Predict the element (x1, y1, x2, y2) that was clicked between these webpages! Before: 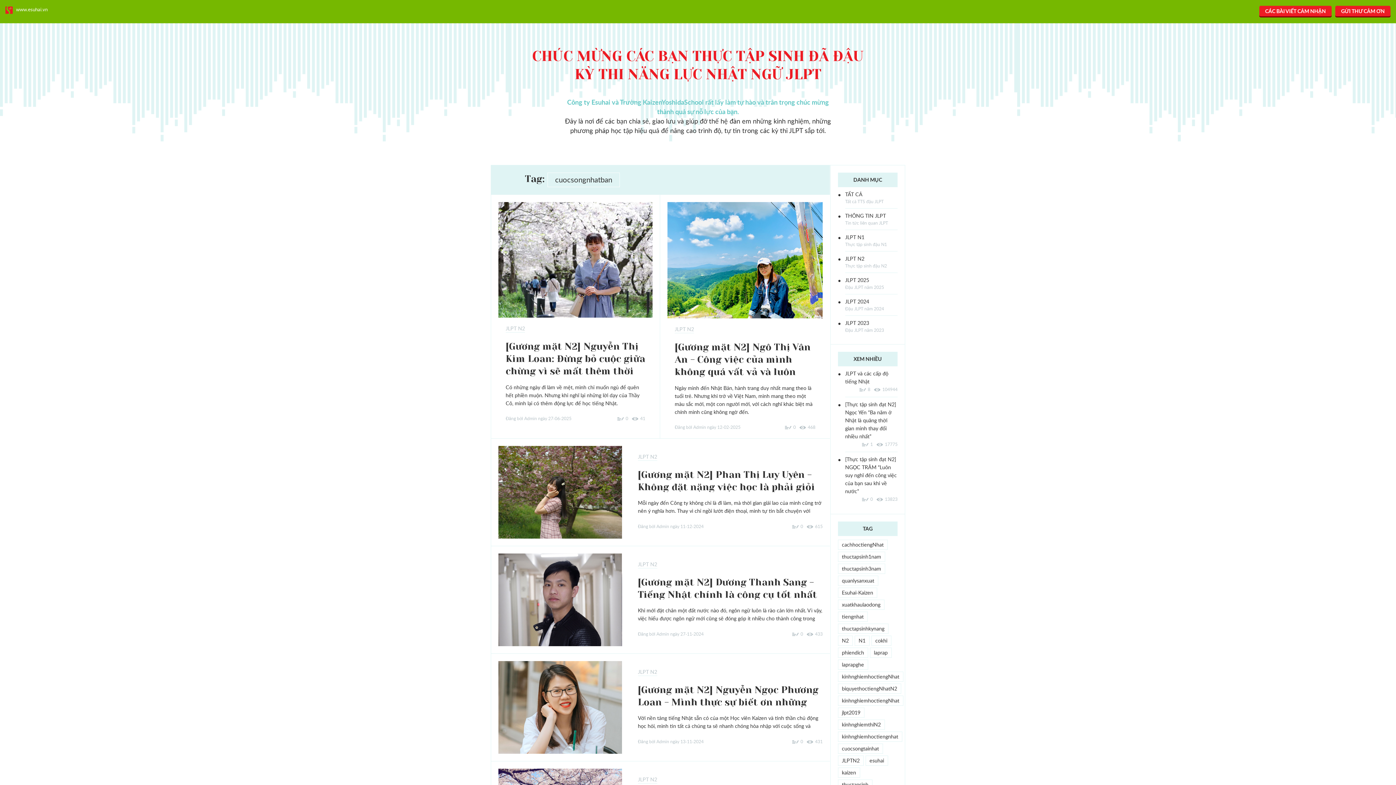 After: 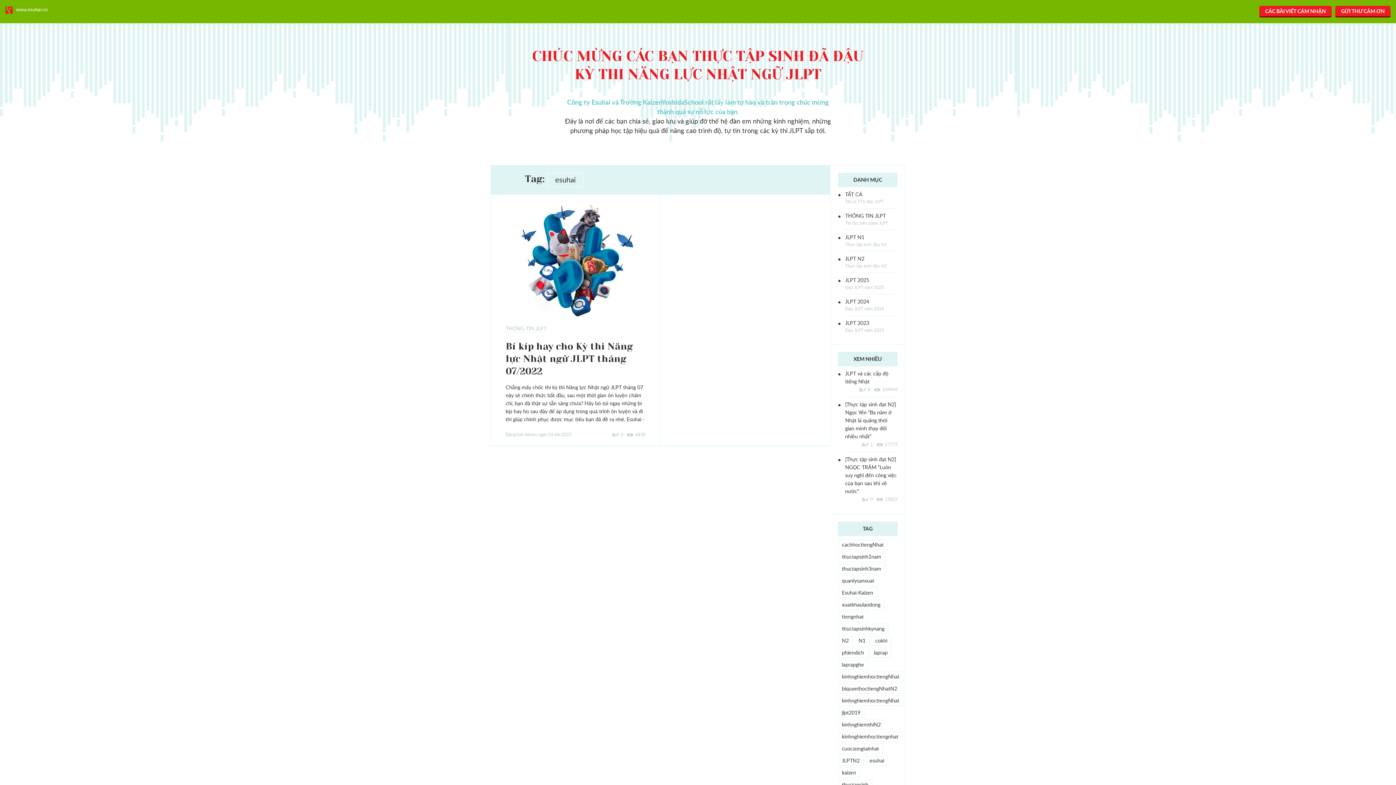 Action: label: esuhai bbox: (865, 756, 888, 766)